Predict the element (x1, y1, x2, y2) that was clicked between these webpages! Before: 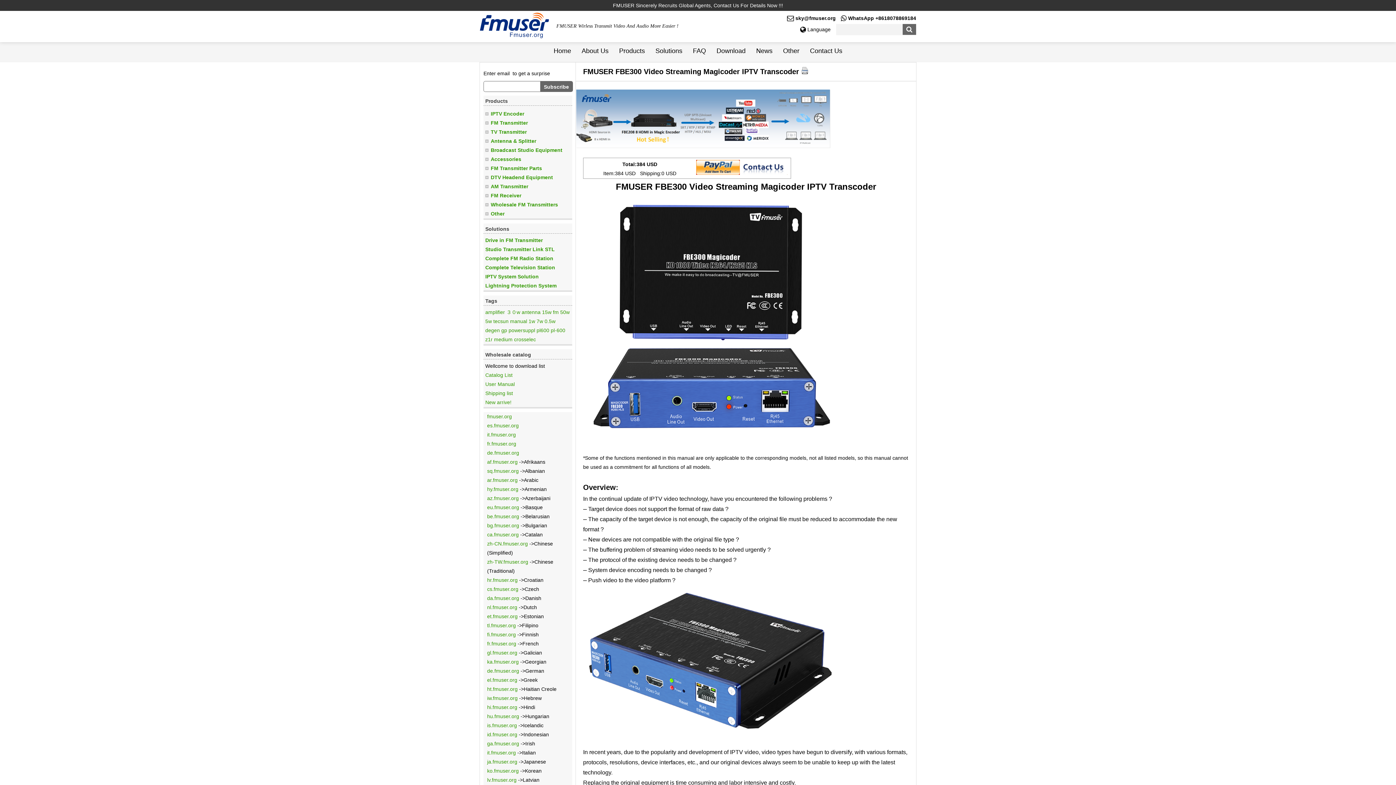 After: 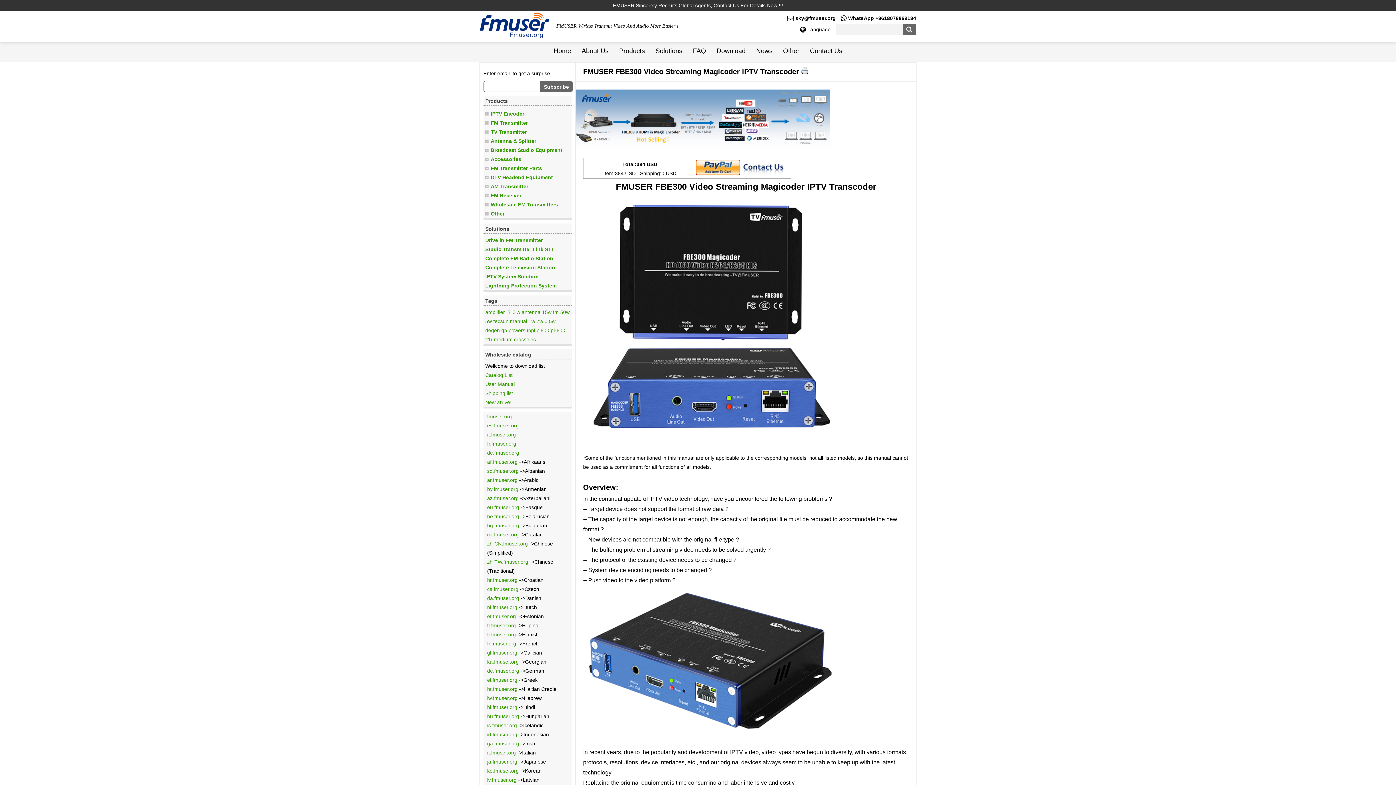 Action: bbox: (787, 15, 836, 21) label:  sky@fmuser.org